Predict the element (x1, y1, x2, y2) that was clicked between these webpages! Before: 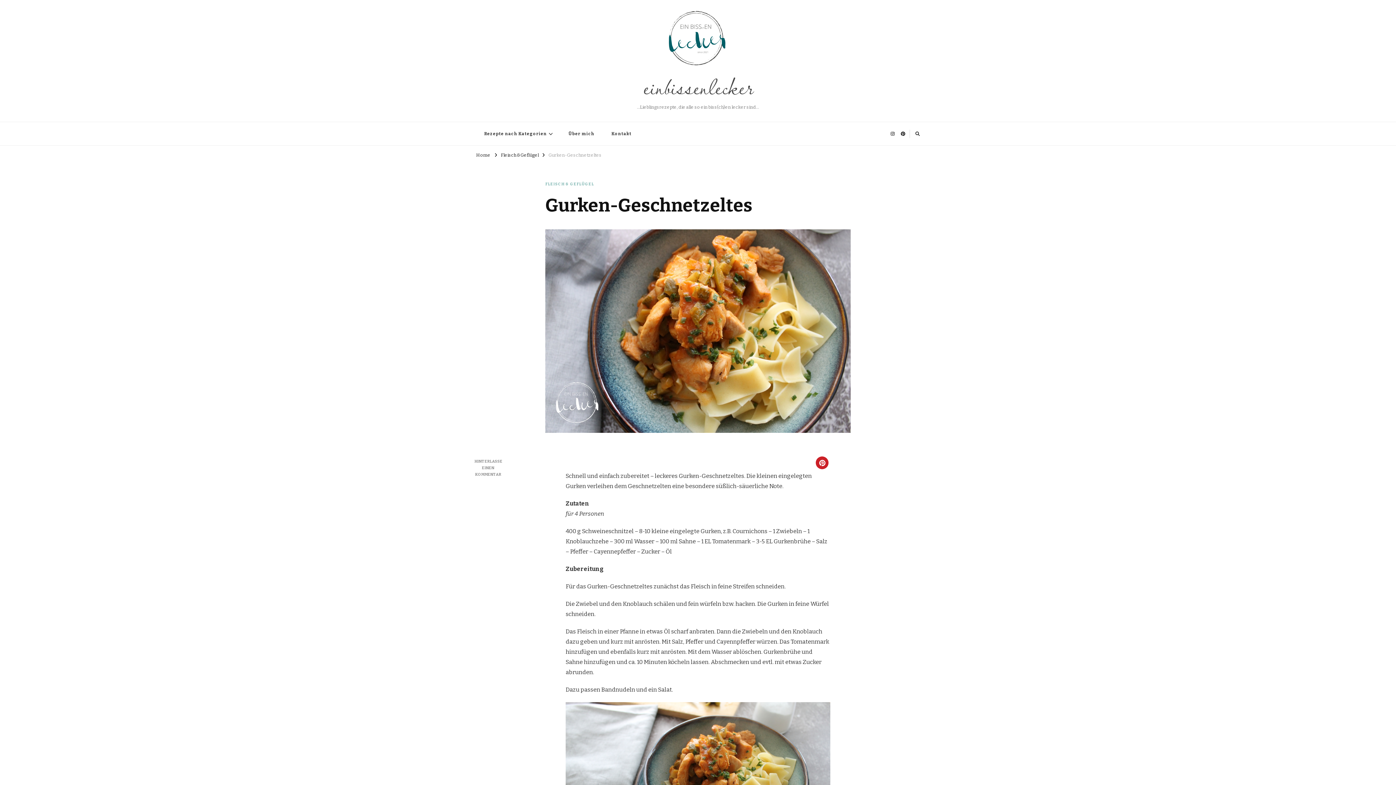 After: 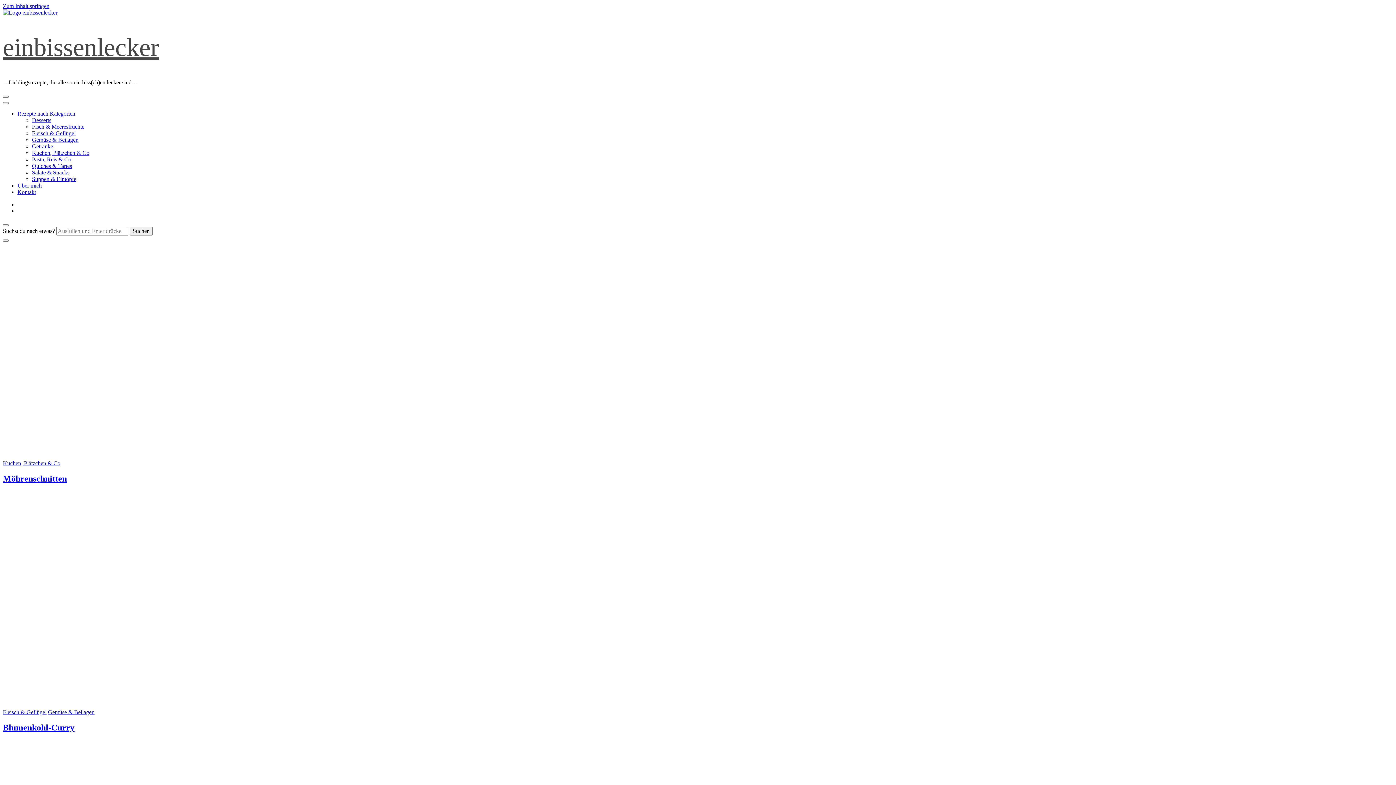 Action: label: Home bbox: (476, 151, 490, 157)